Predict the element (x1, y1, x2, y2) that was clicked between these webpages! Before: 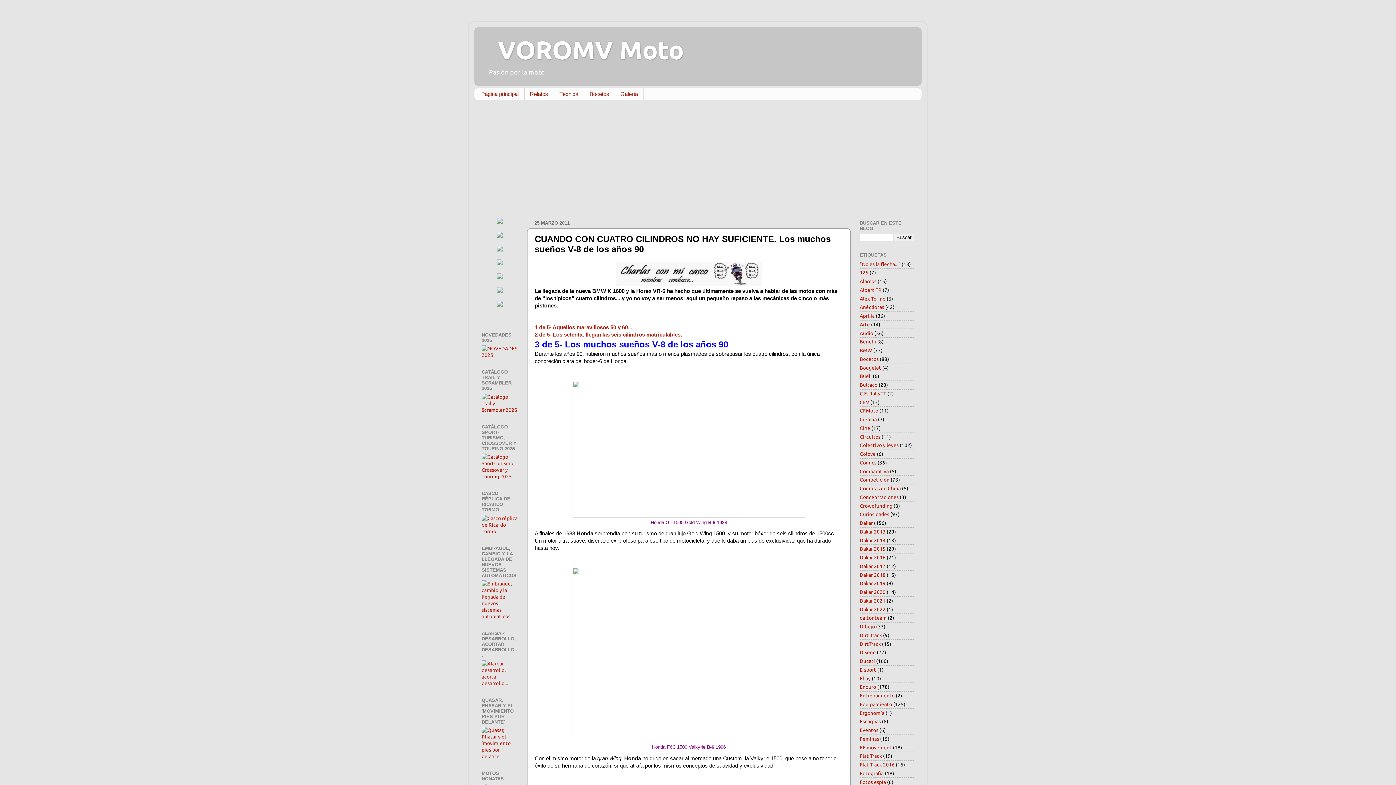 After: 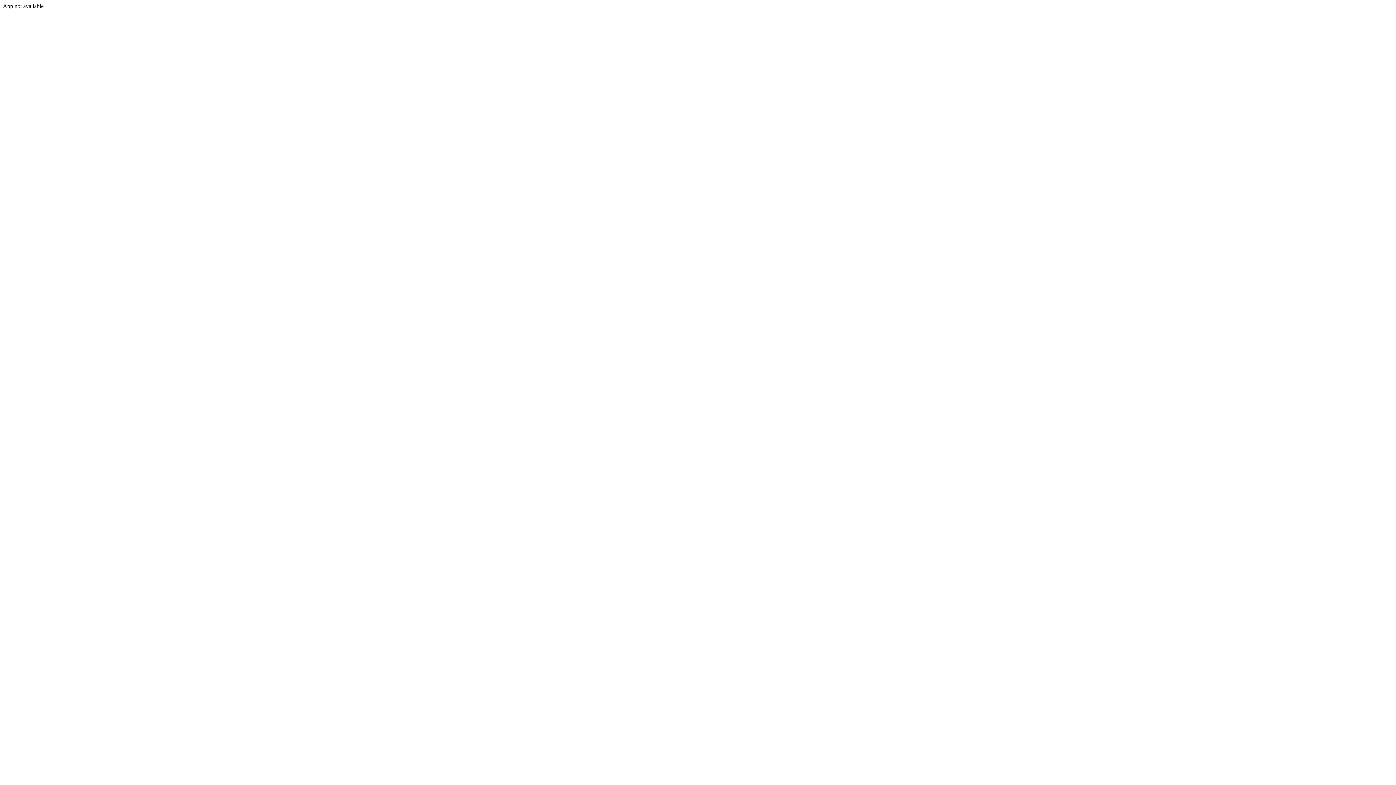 Action: bbox: (497, 233, 502, 238)